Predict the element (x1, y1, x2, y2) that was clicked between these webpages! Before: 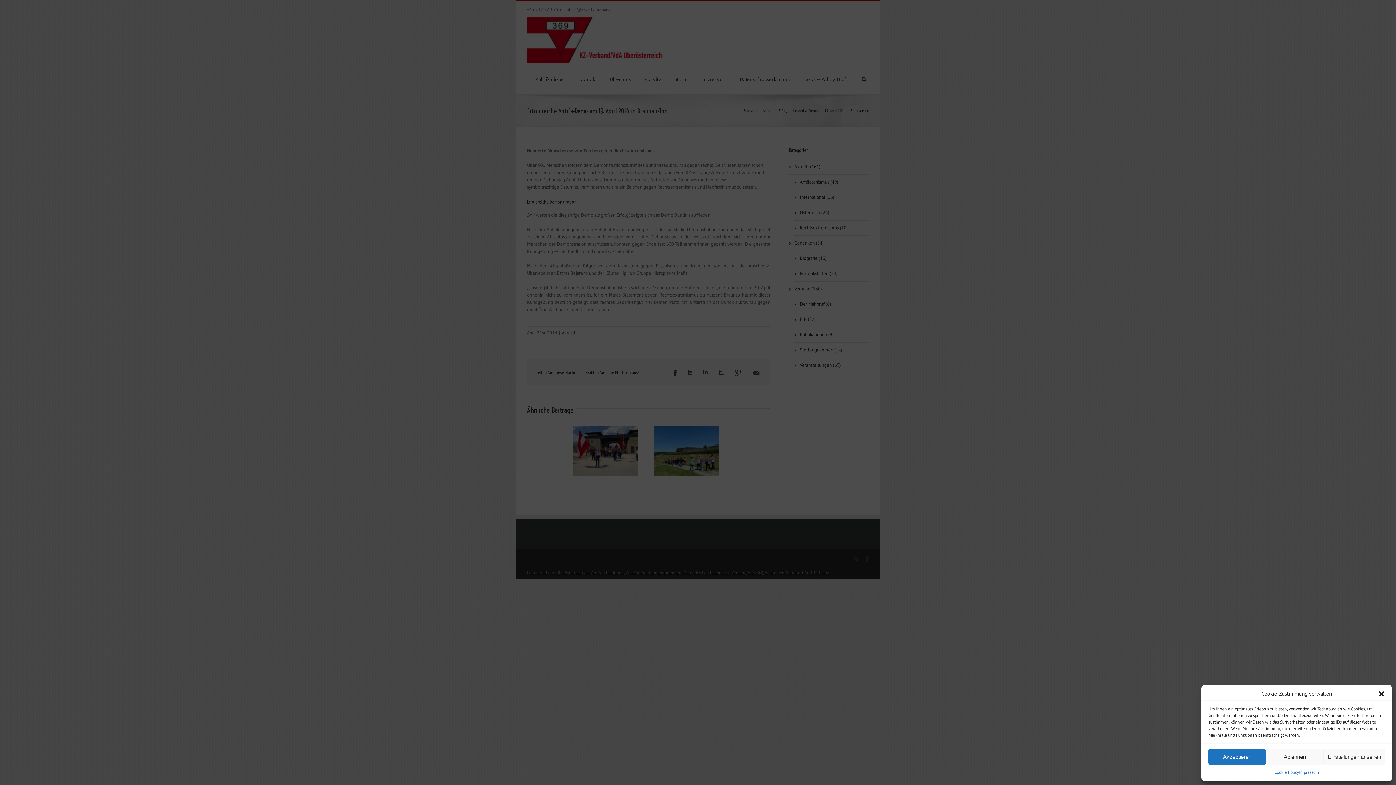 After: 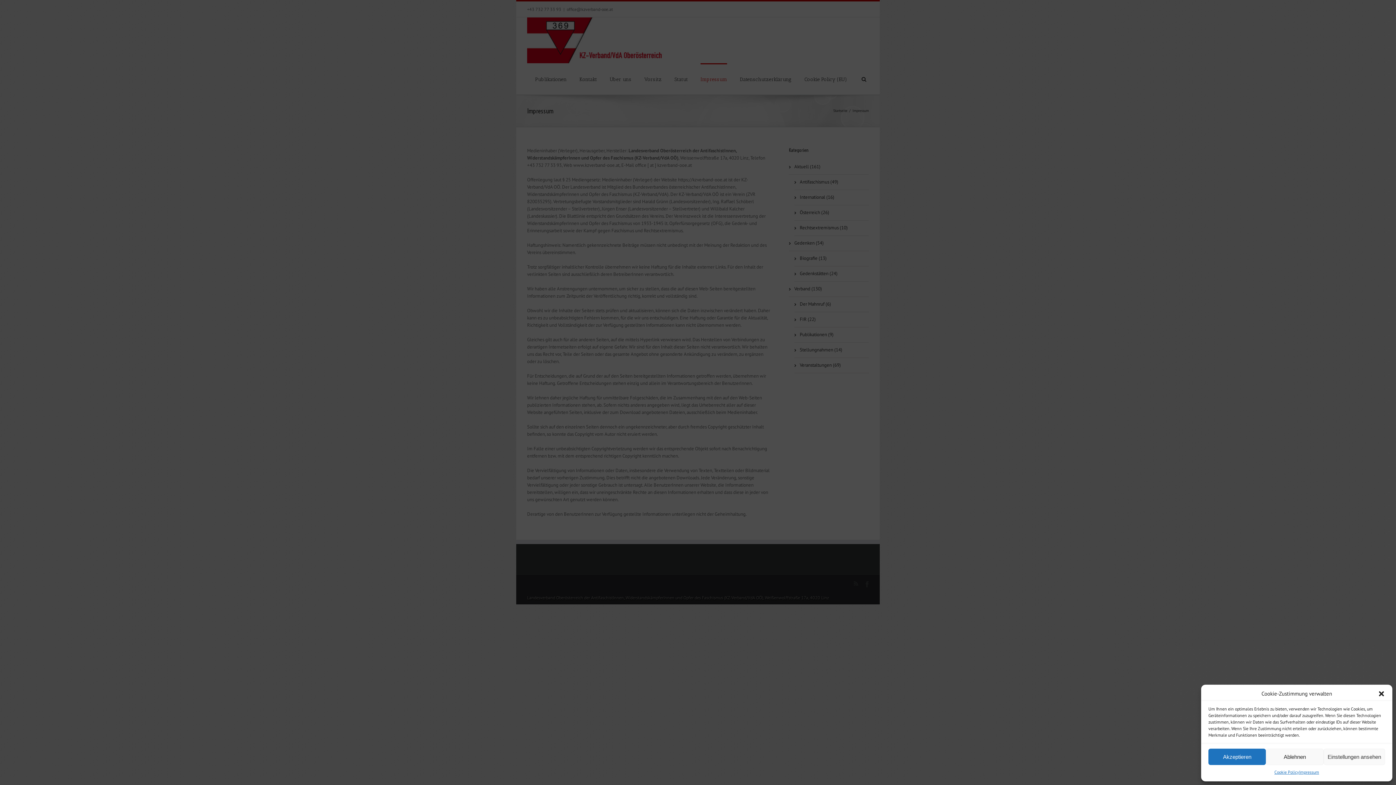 Action: bbox: (1299, 769, 1319, 776) label: Impressum